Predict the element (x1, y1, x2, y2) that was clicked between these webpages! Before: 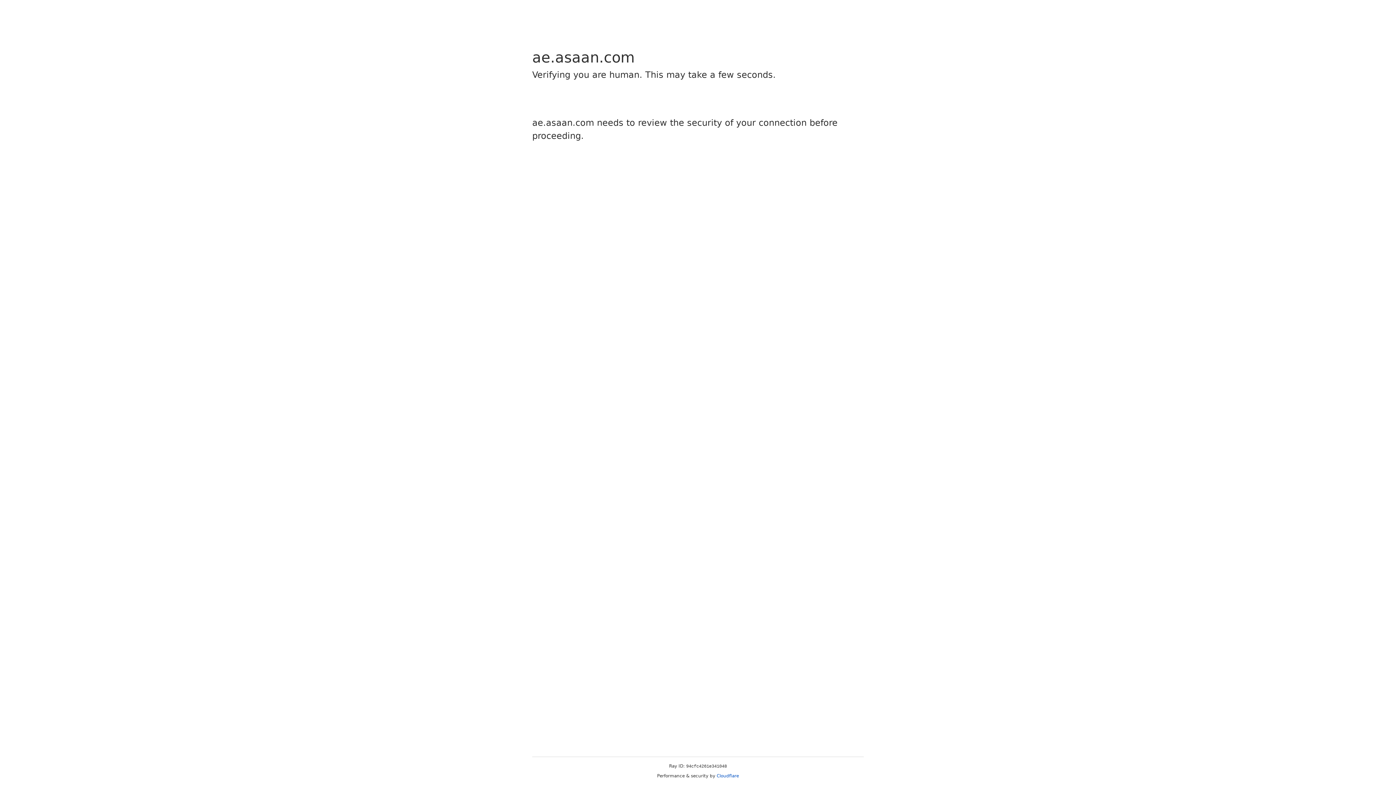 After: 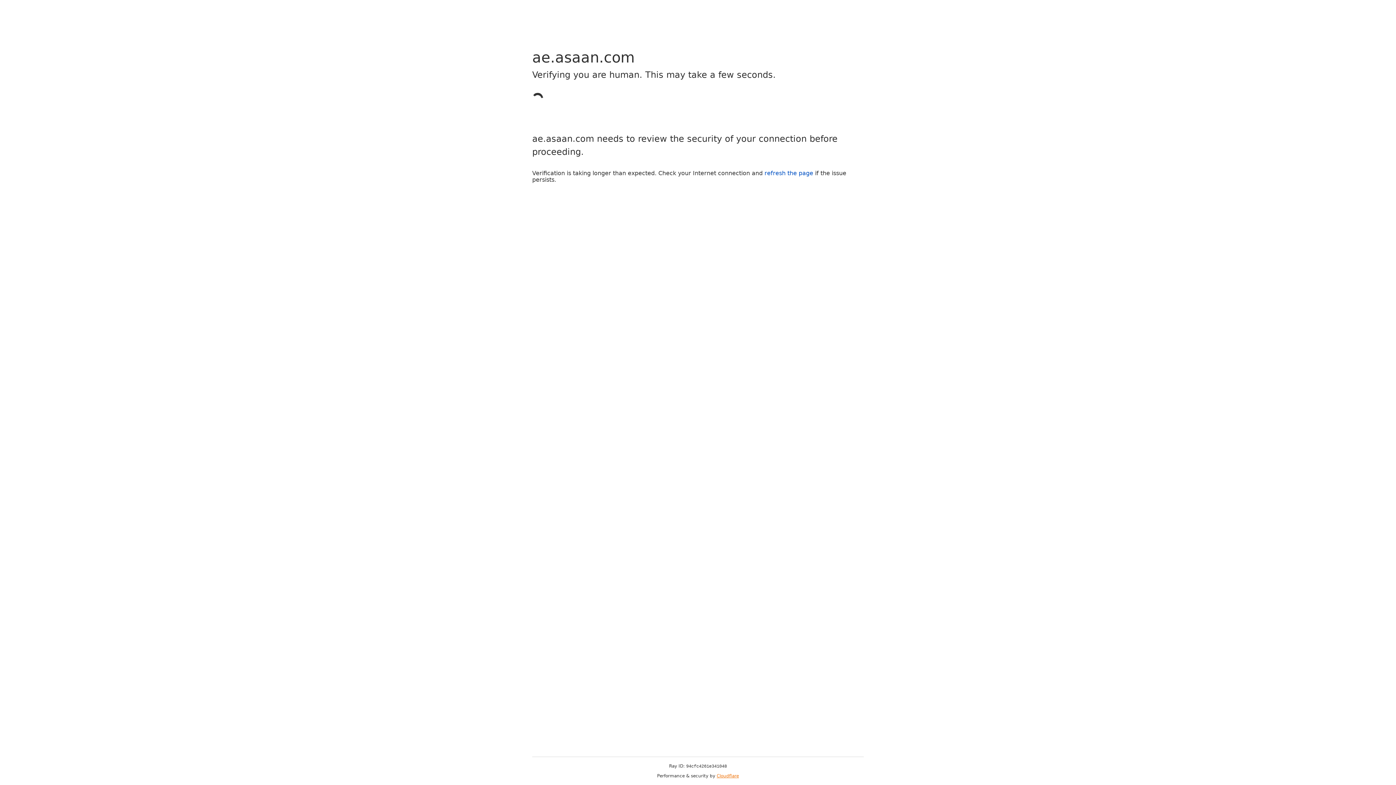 Action: label: Cloudflare bbox: (716, 773, 739, 778)